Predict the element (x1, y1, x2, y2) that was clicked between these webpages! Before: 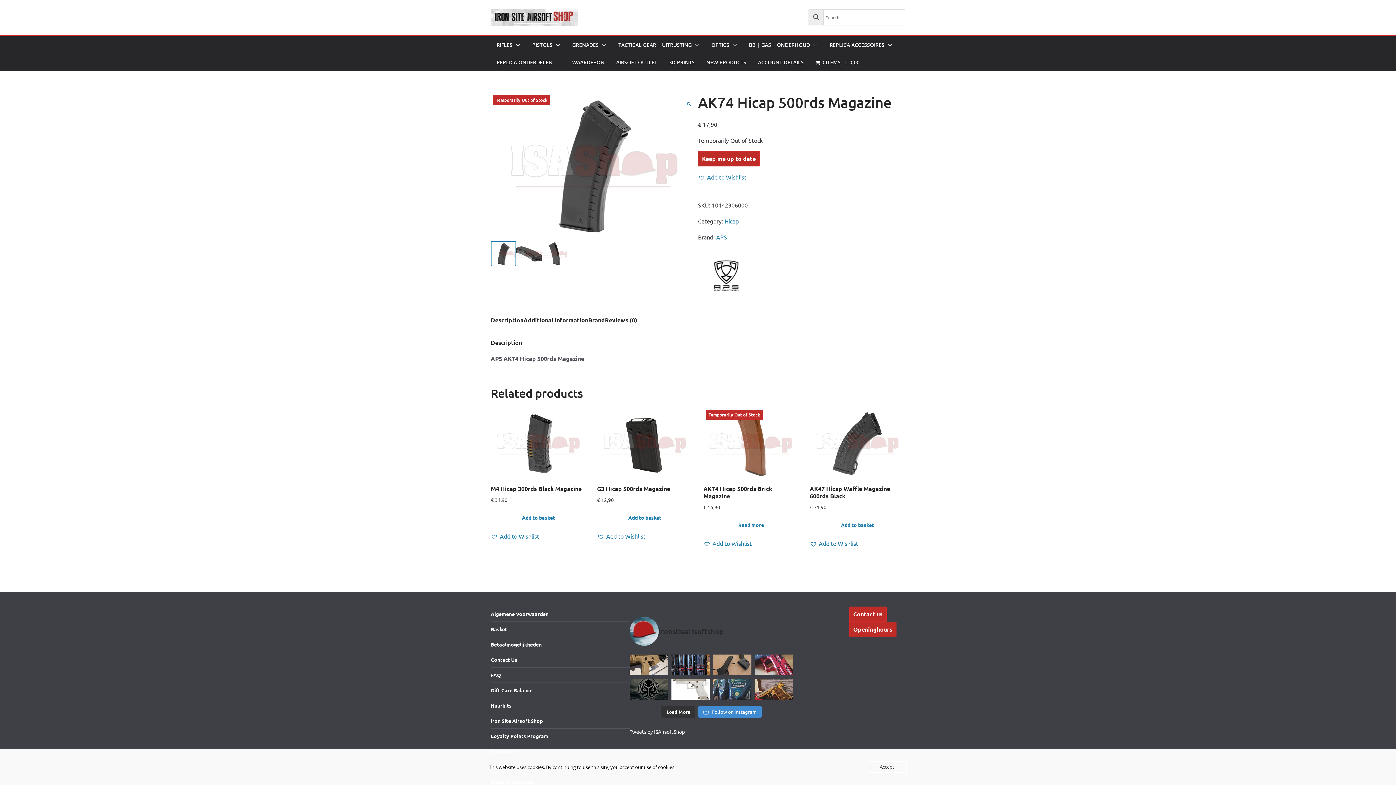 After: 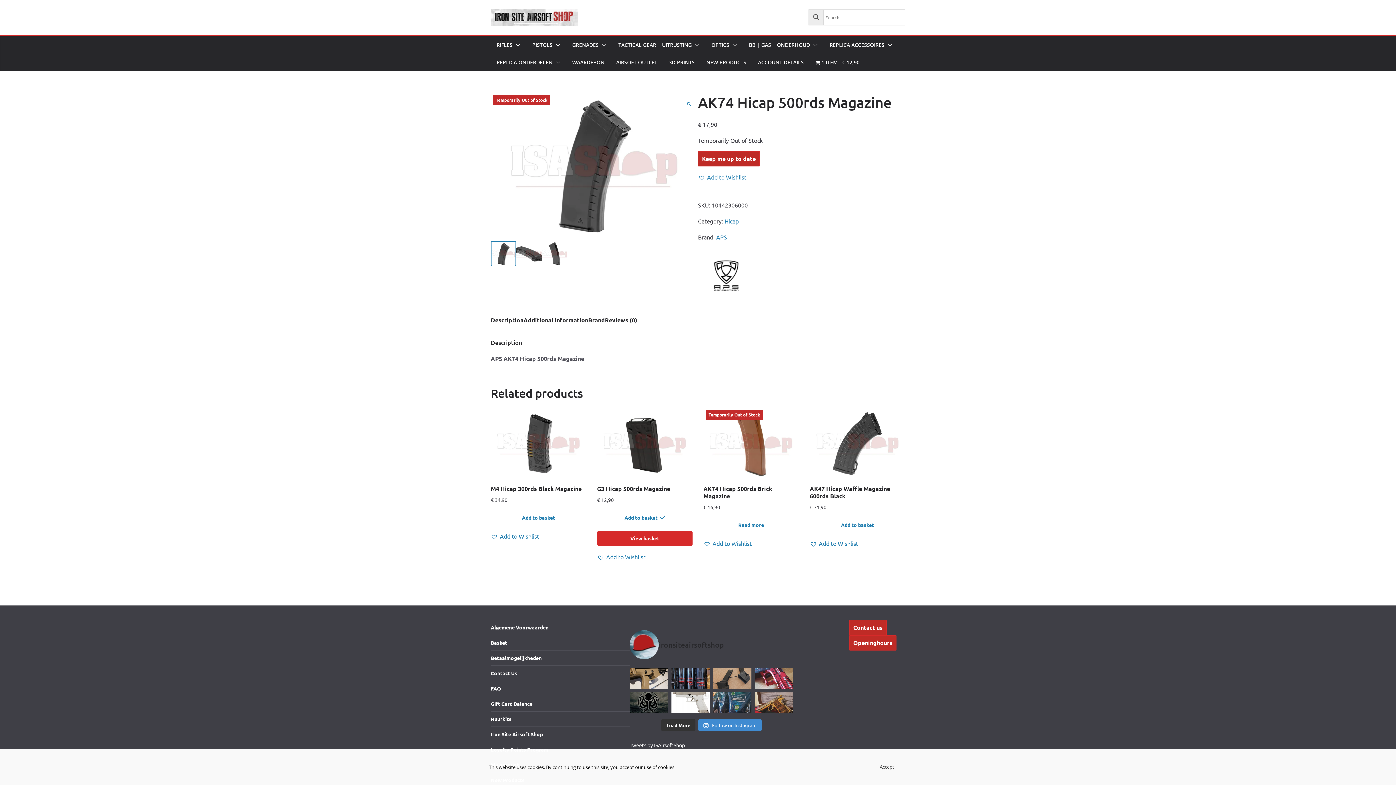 Action: bbox: (597, 510, 692, 525) label: Add to basket: “G3 Hicap 500rds Magazine”